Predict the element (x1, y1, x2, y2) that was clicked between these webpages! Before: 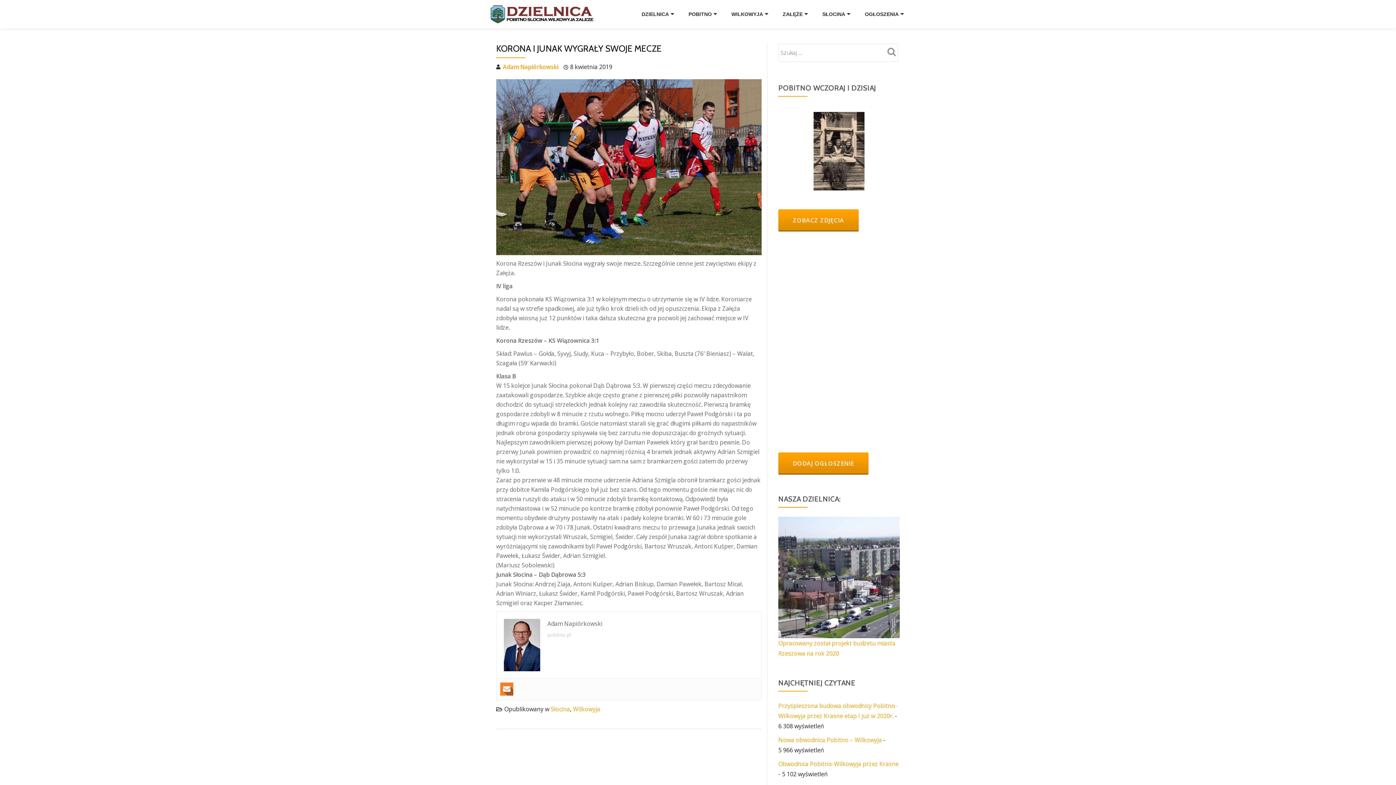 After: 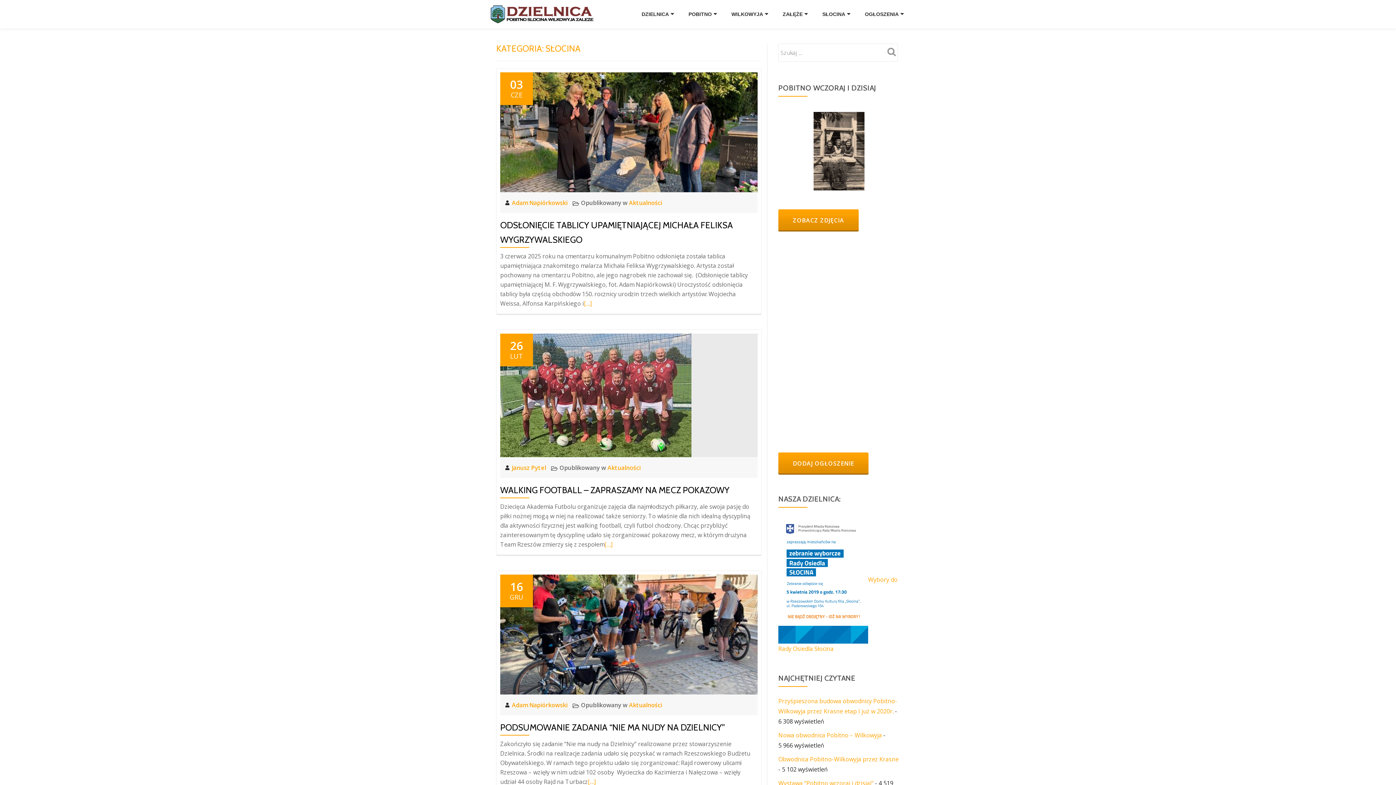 Action: bbox: (816, 9, 857, 19) label: SŁOCINA